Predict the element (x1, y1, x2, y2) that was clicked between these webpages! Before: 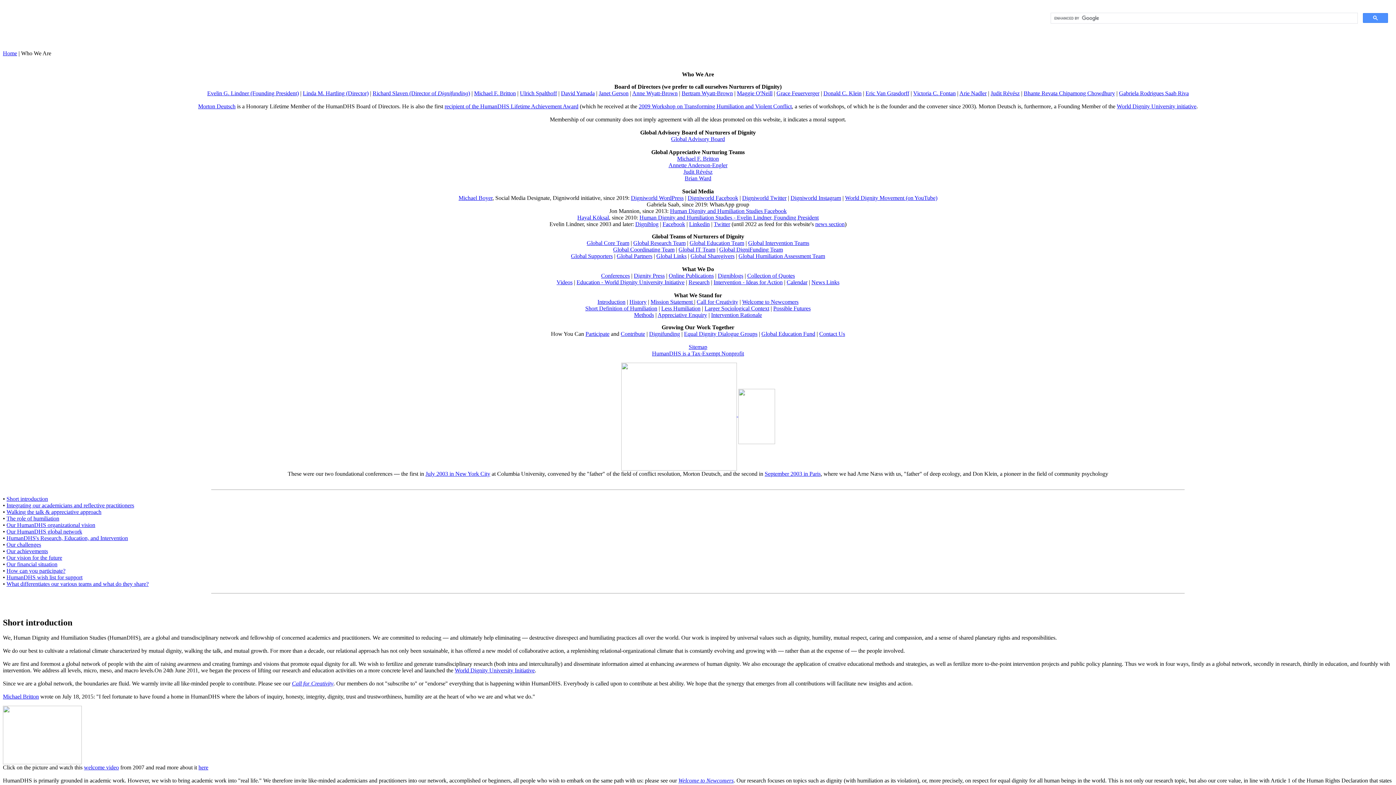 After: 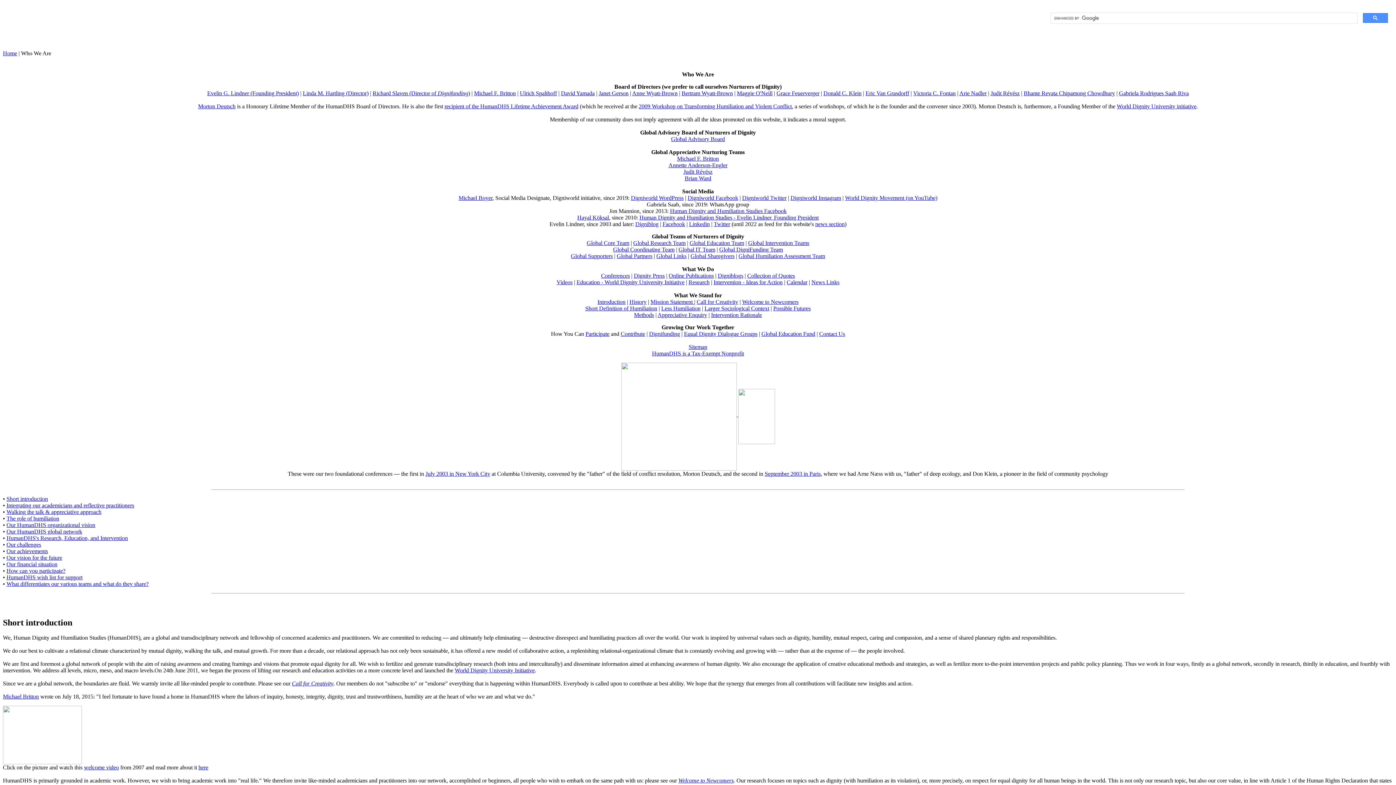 Action: label: Morton Deutsch bbox: (198, 103, 235, 109)